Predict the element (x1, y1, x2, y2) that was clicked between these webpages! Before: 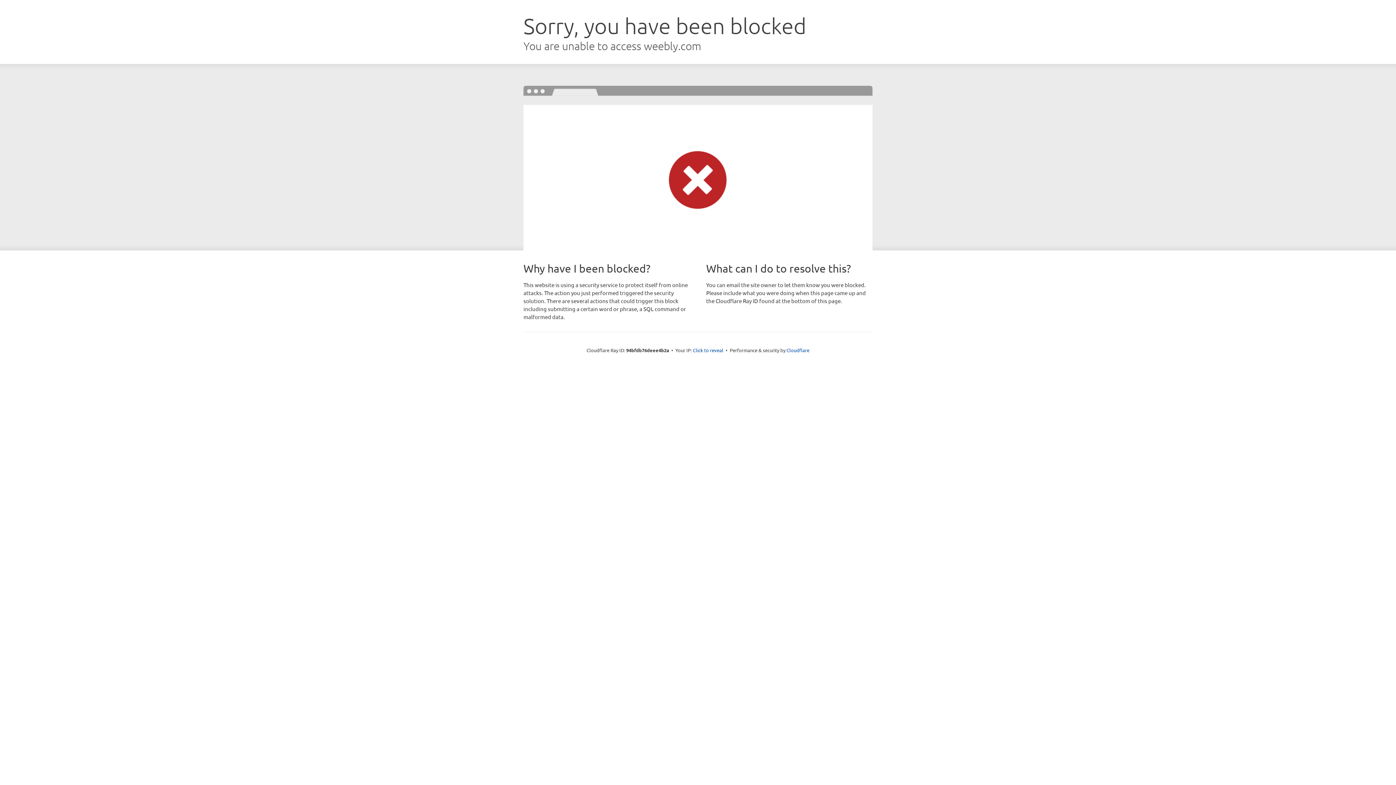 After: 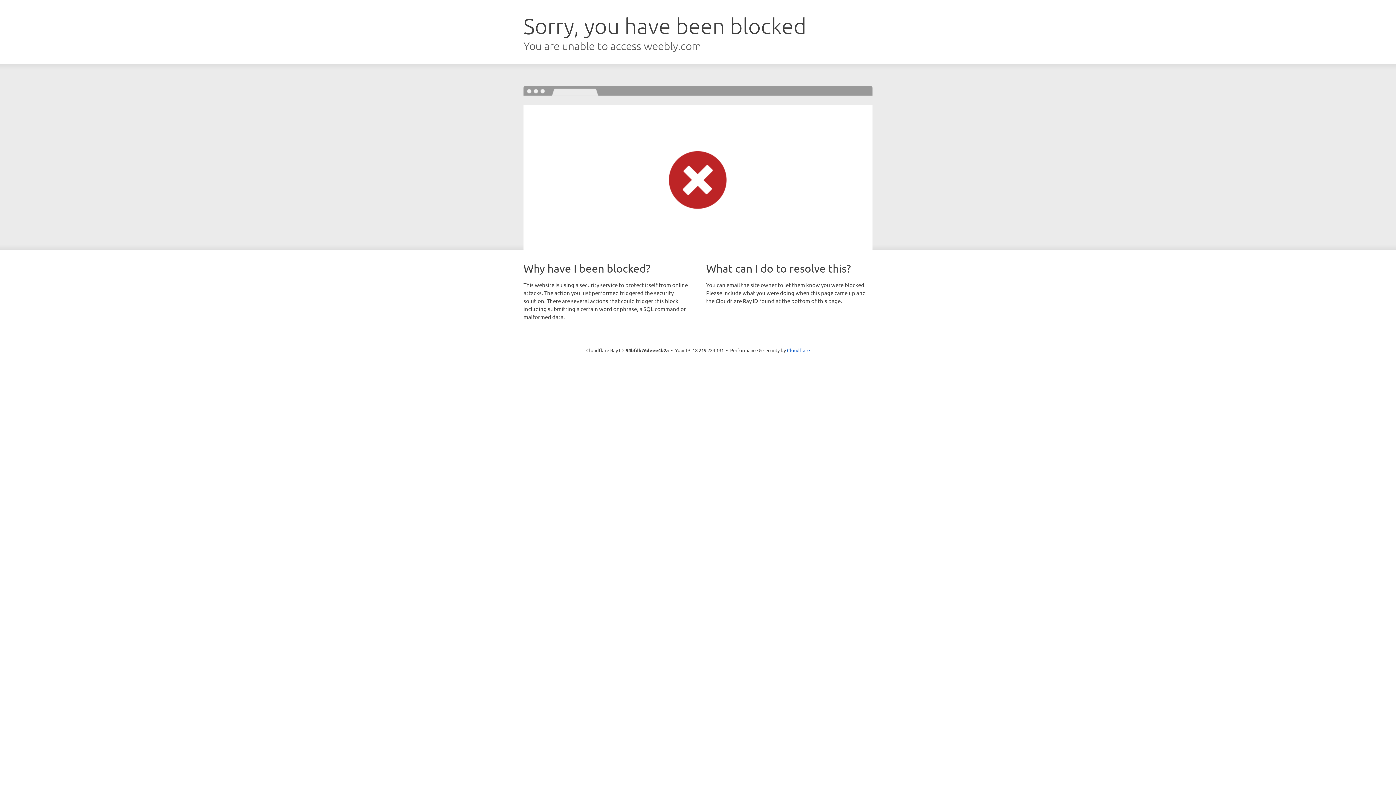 Action: bbox: (693, 346, 723, 353) label: Click to reveal